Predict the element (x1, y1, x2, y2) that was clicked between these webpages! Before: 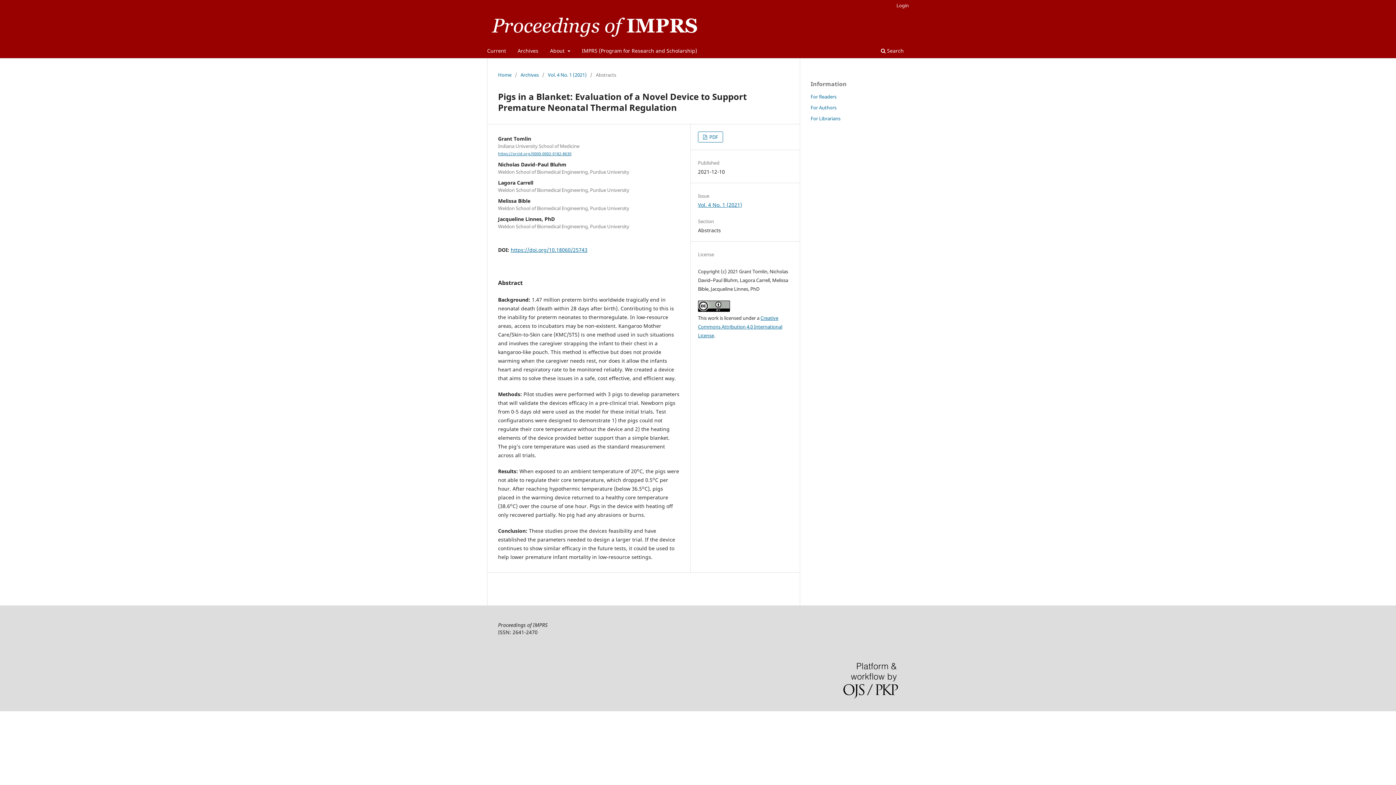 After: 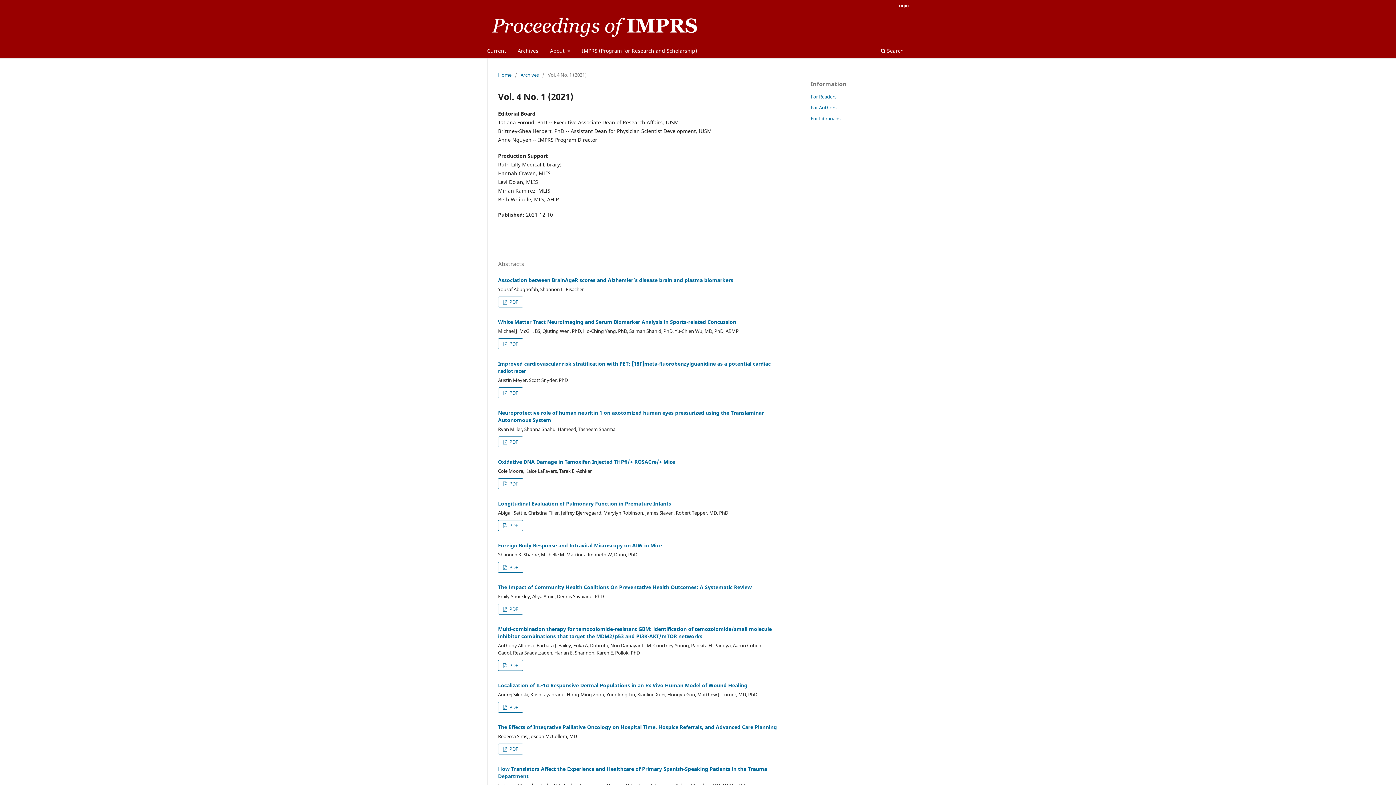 Action: bbox: (548, 71, 586, 78) label: Vol. 4 No. 1 (2021)